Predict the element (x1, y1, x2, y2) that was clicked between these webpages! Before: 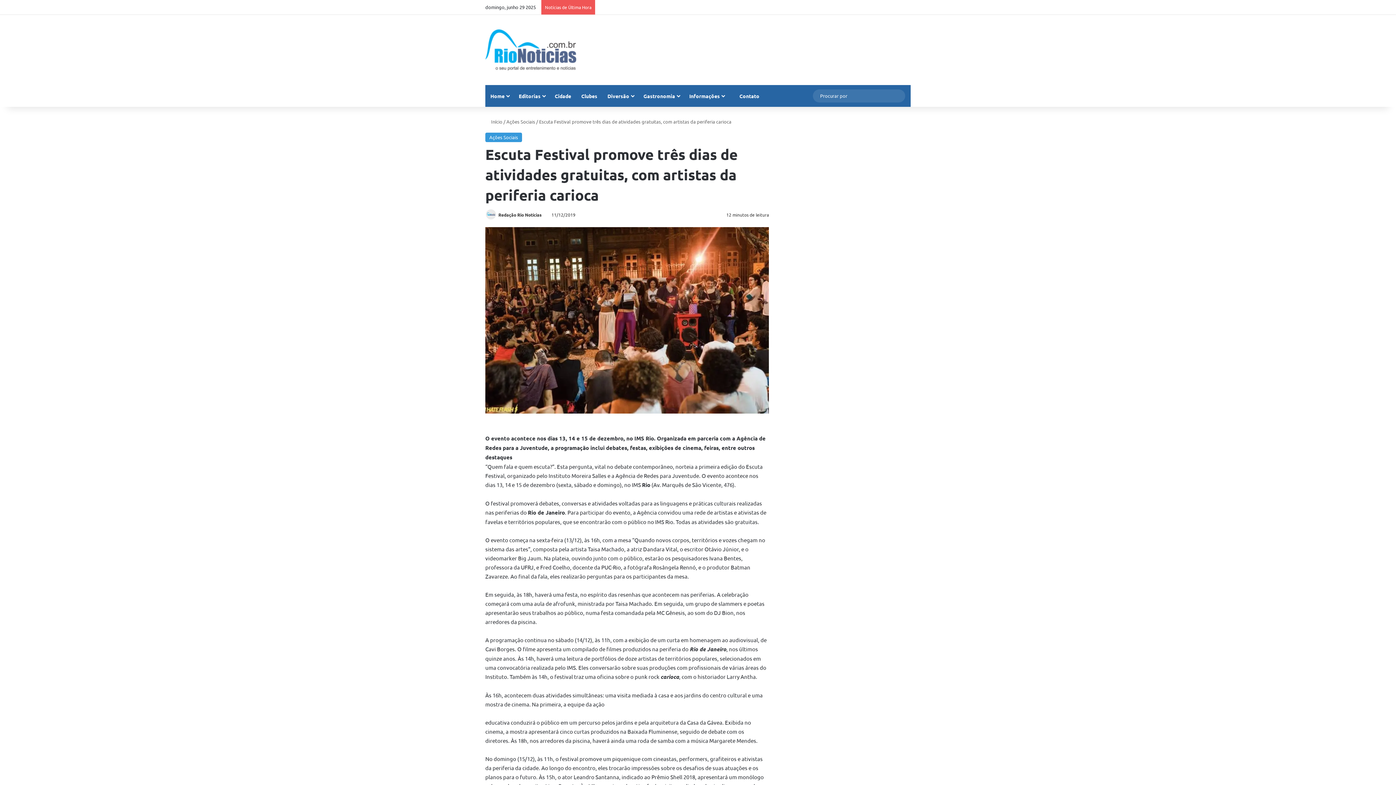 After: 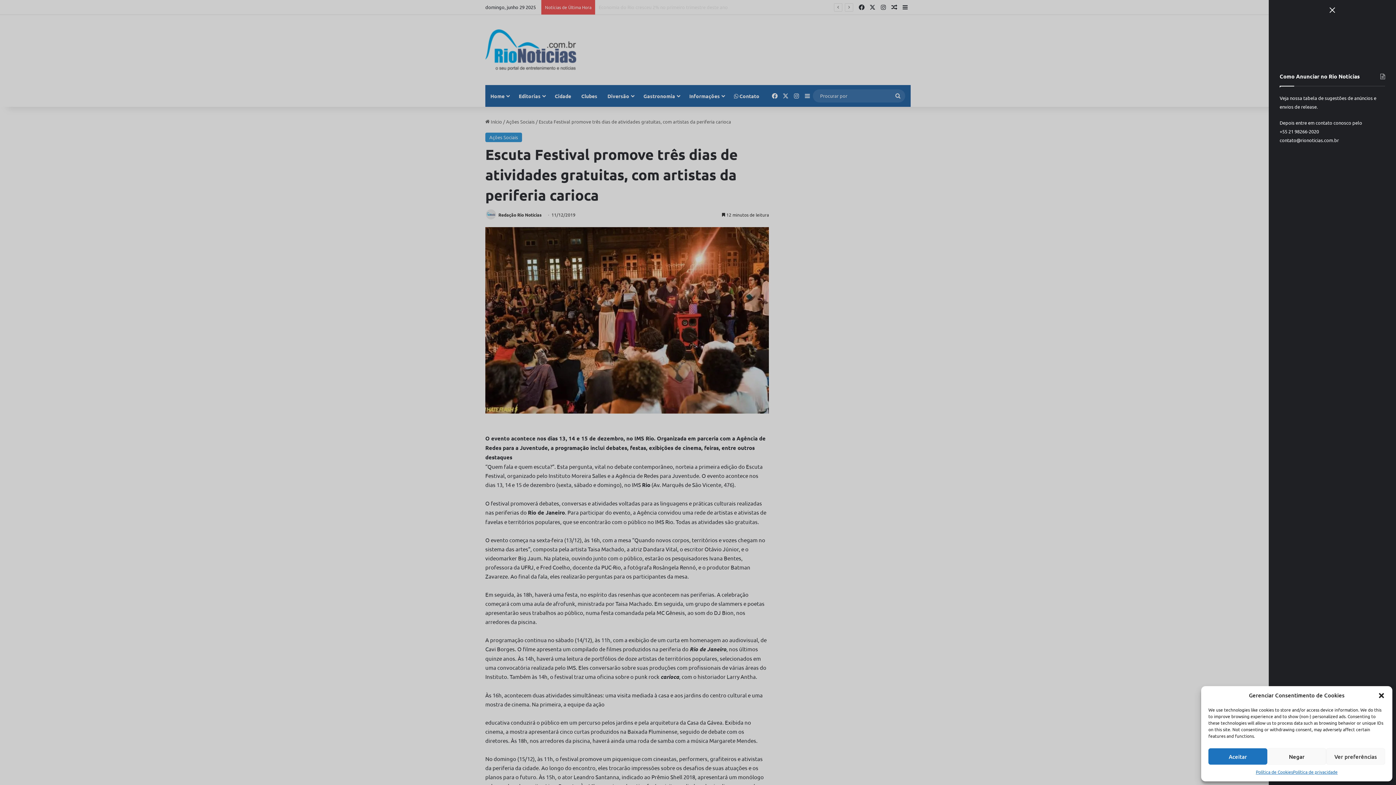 Action: label: Barra Lateral bbox: (900, 0, 910, 14)